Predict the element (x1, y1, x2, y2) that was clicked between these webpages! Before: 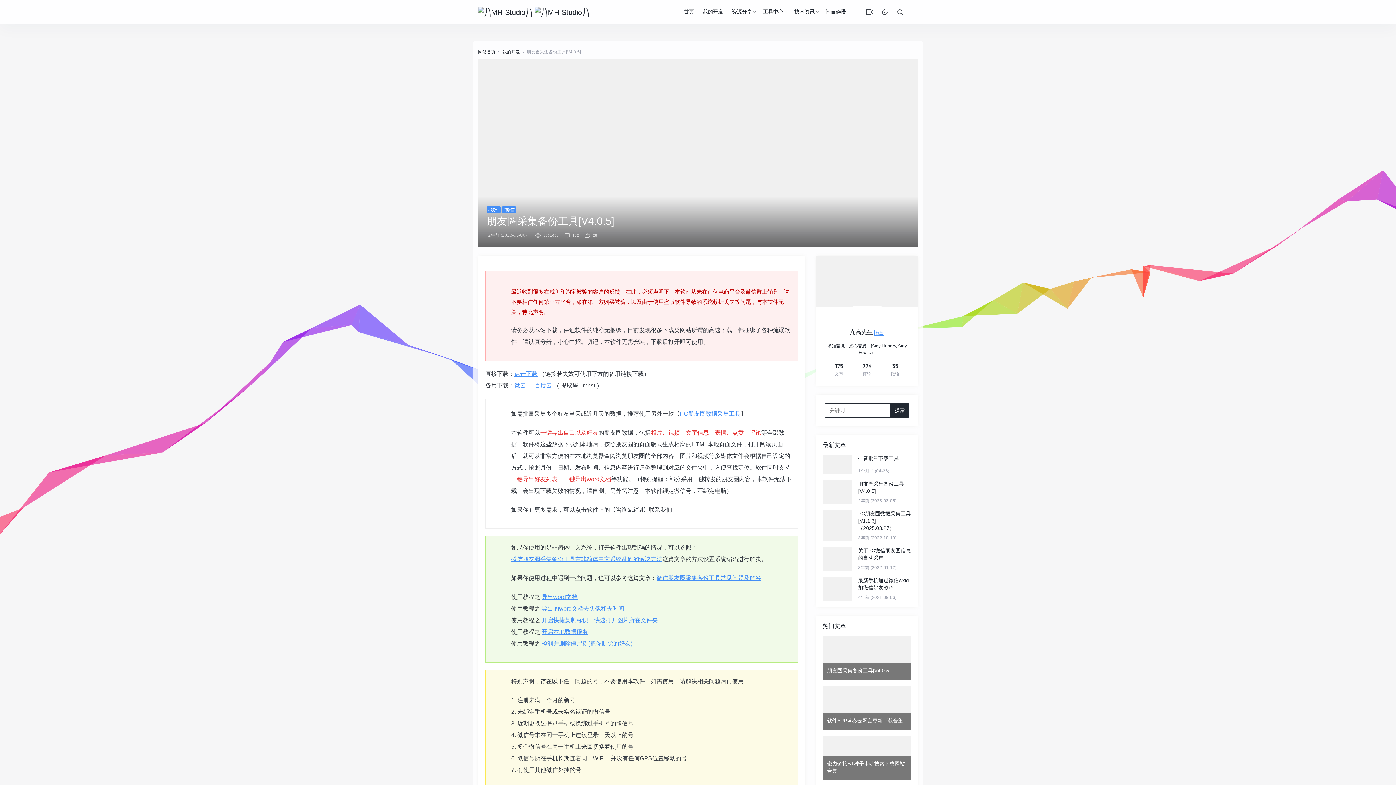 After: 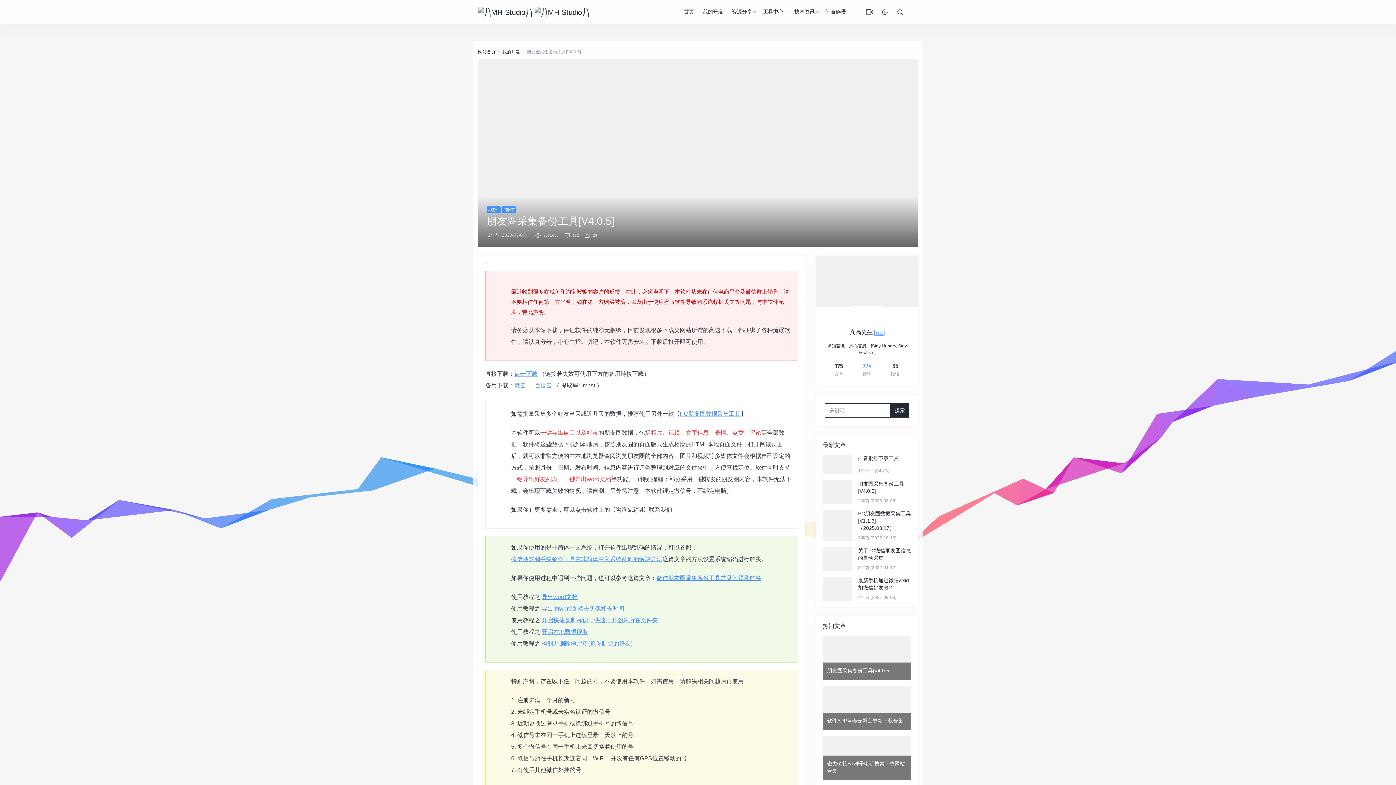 Action: bbox: (853, 361, 881, 377) label: 774
评论